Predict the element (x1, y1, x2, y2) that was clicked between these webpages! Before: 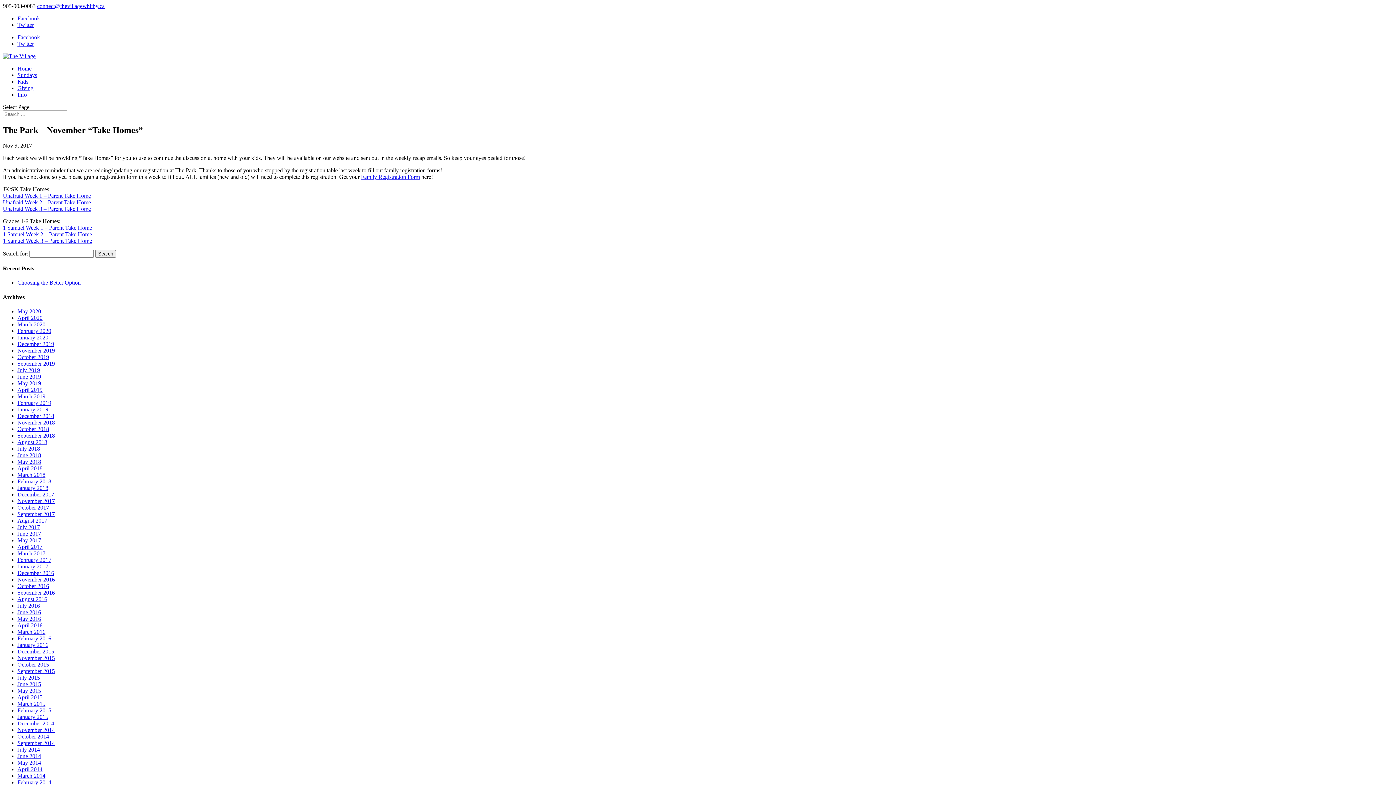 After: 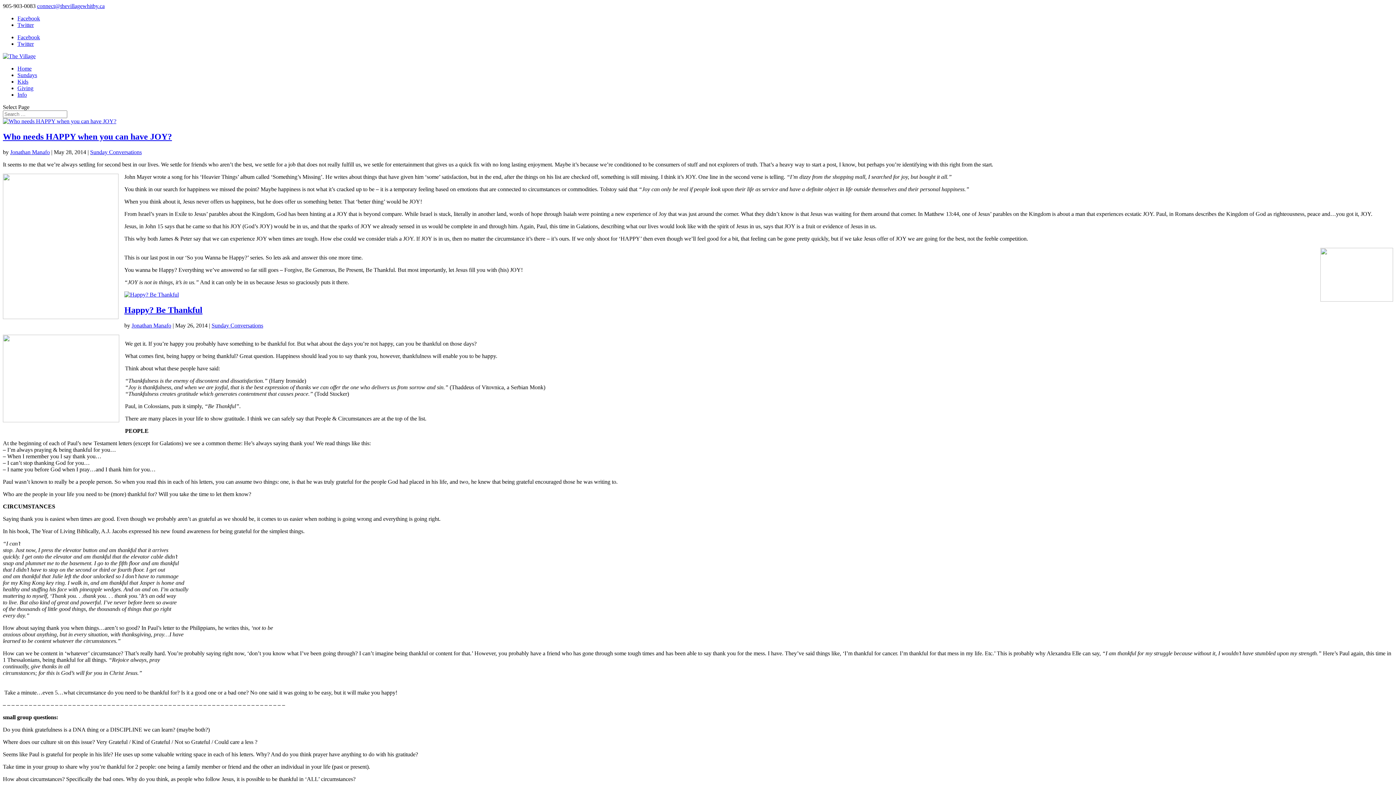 Action: bbox: (17, 759, 41, 766) label: May 2014